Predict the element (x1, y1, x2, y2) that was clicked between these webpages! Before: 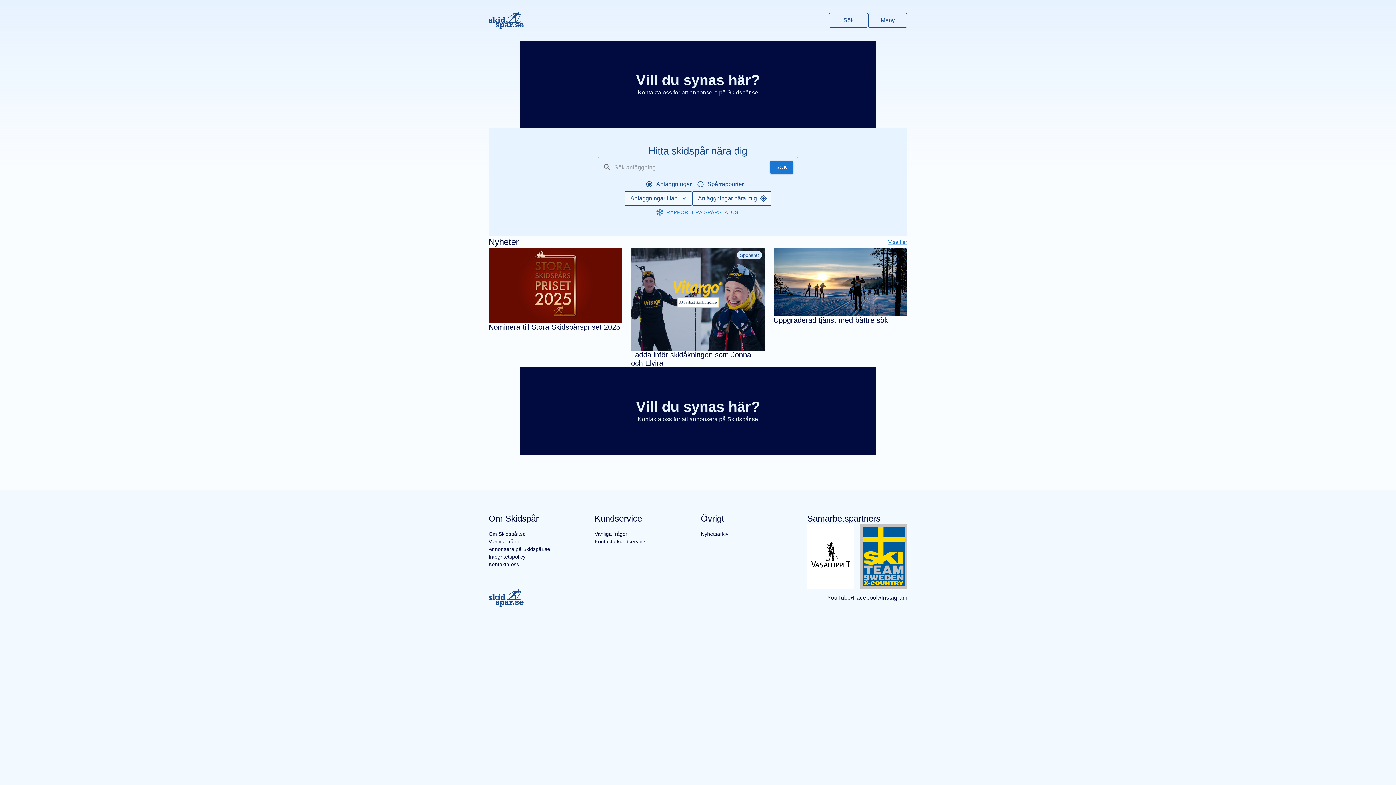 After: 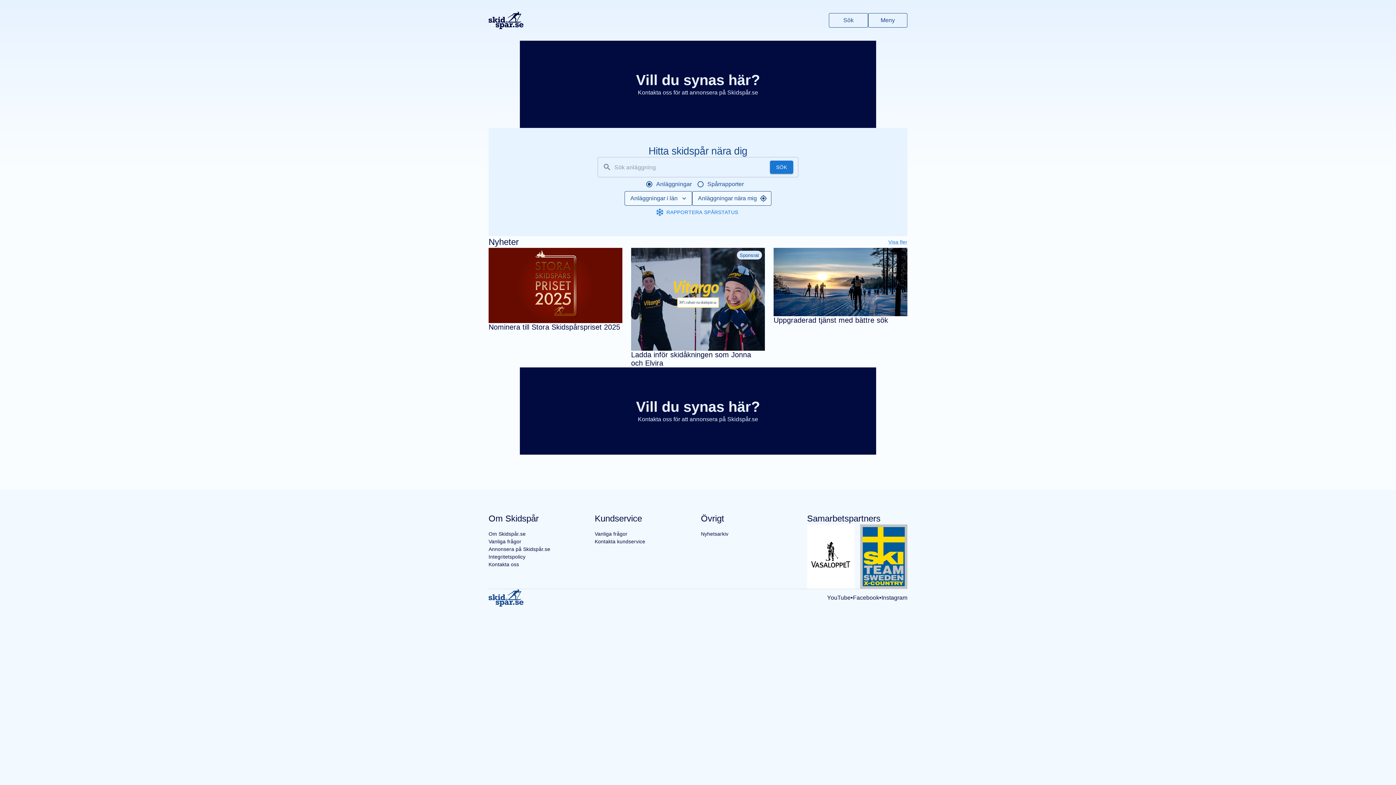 Action: bbox: (488, 11, 523, 29)